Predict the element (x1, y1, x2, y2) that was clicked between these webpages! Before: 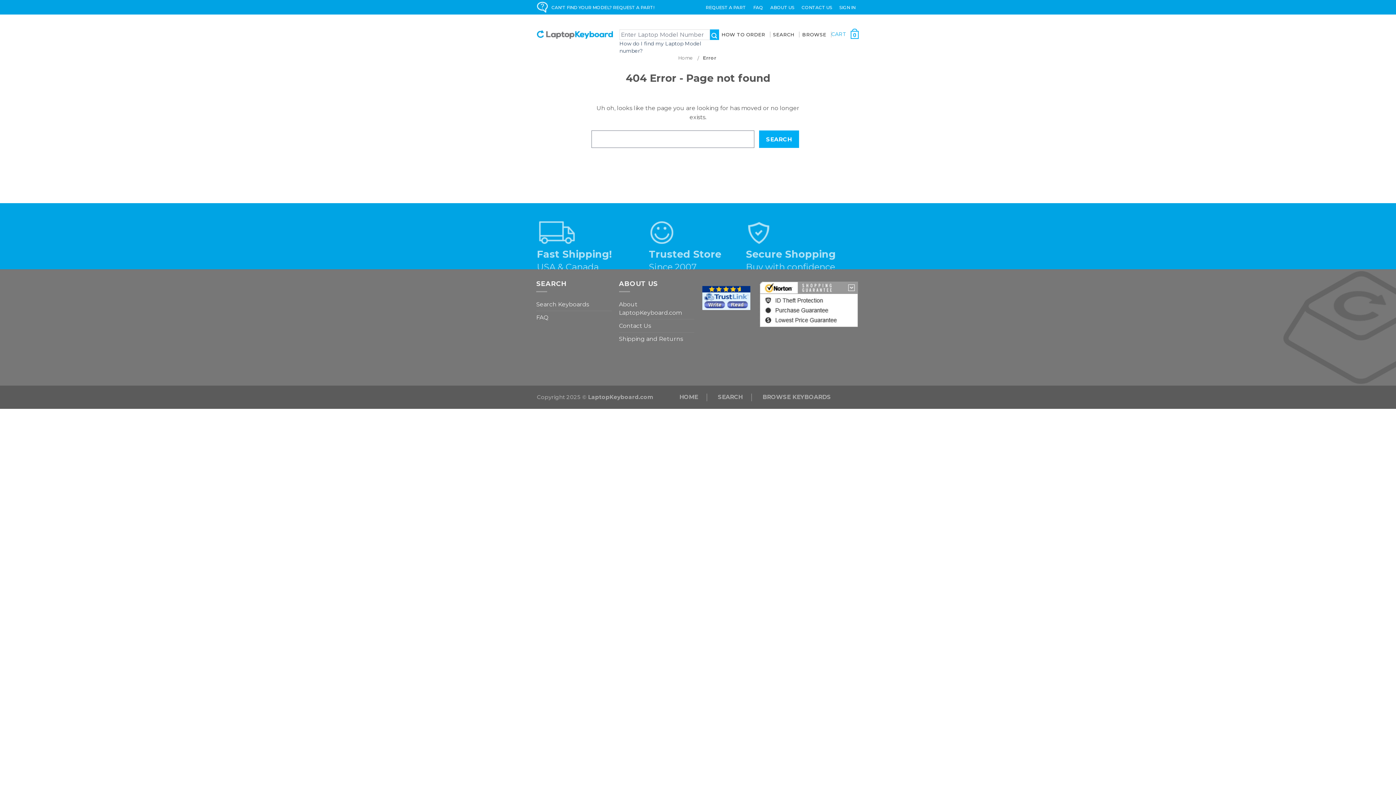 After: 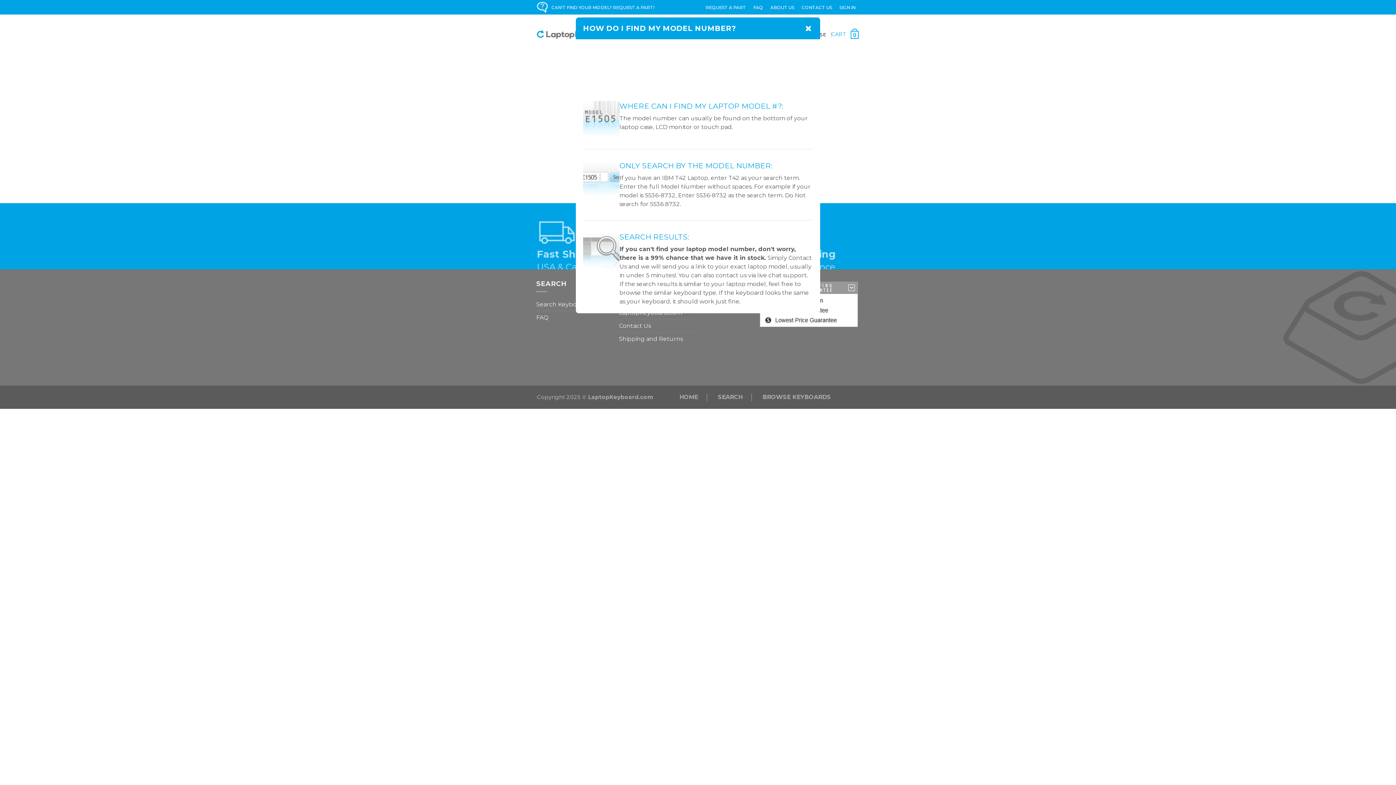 Action: label: How do I find my Laptop Model number? bbox: (619, 39, 719, 54)